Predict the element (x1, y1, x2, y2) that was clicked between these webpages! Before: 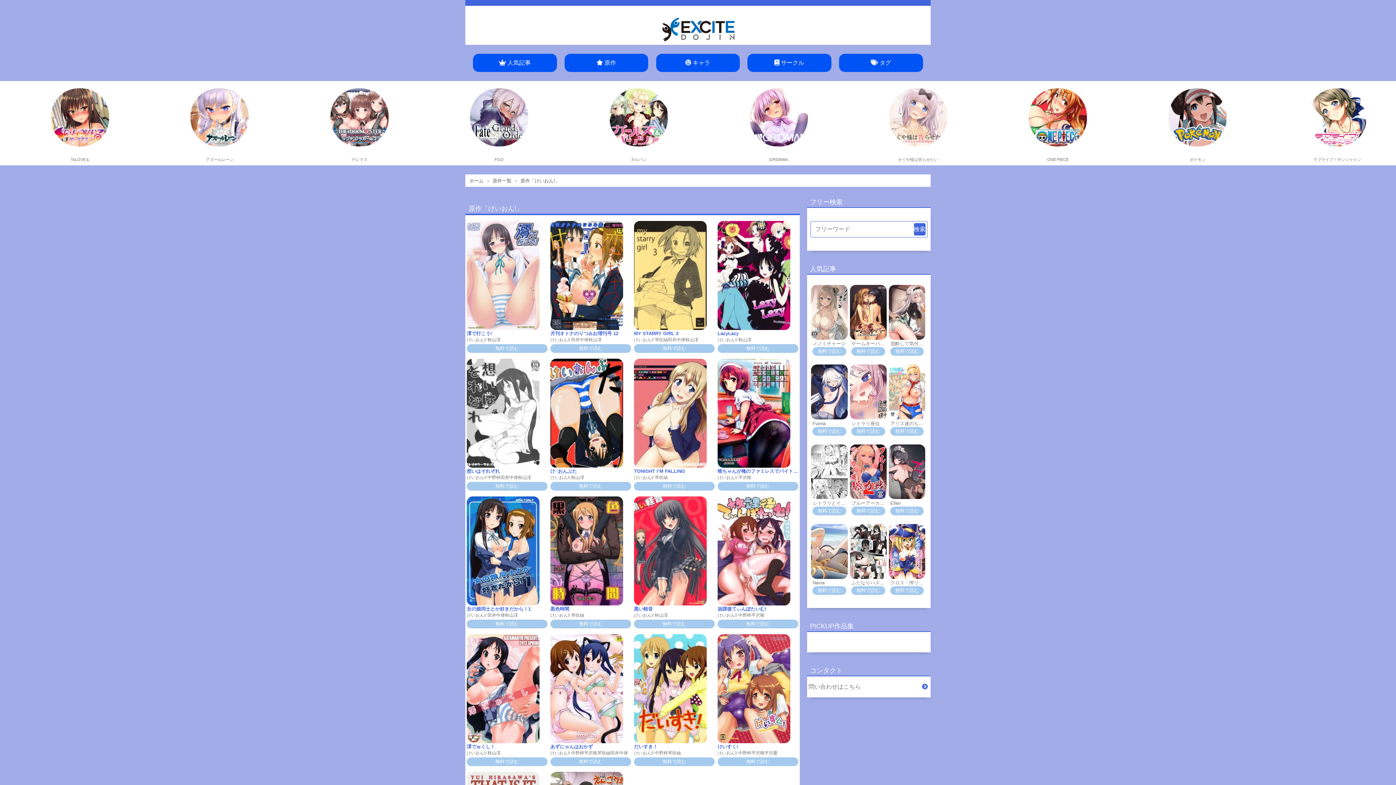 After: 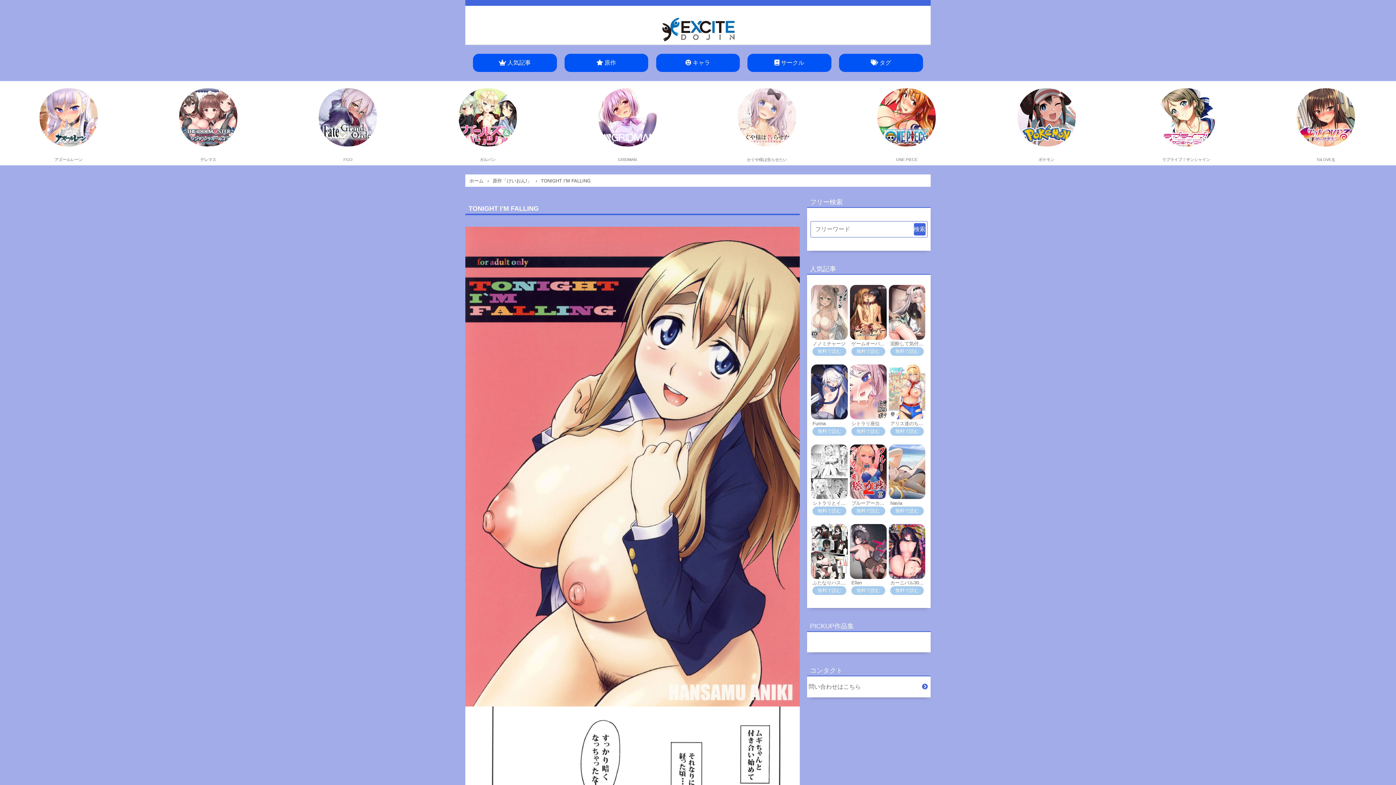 Action: label: TONIGHT I’M FALLING bbox: (634, 461, 714, 474)